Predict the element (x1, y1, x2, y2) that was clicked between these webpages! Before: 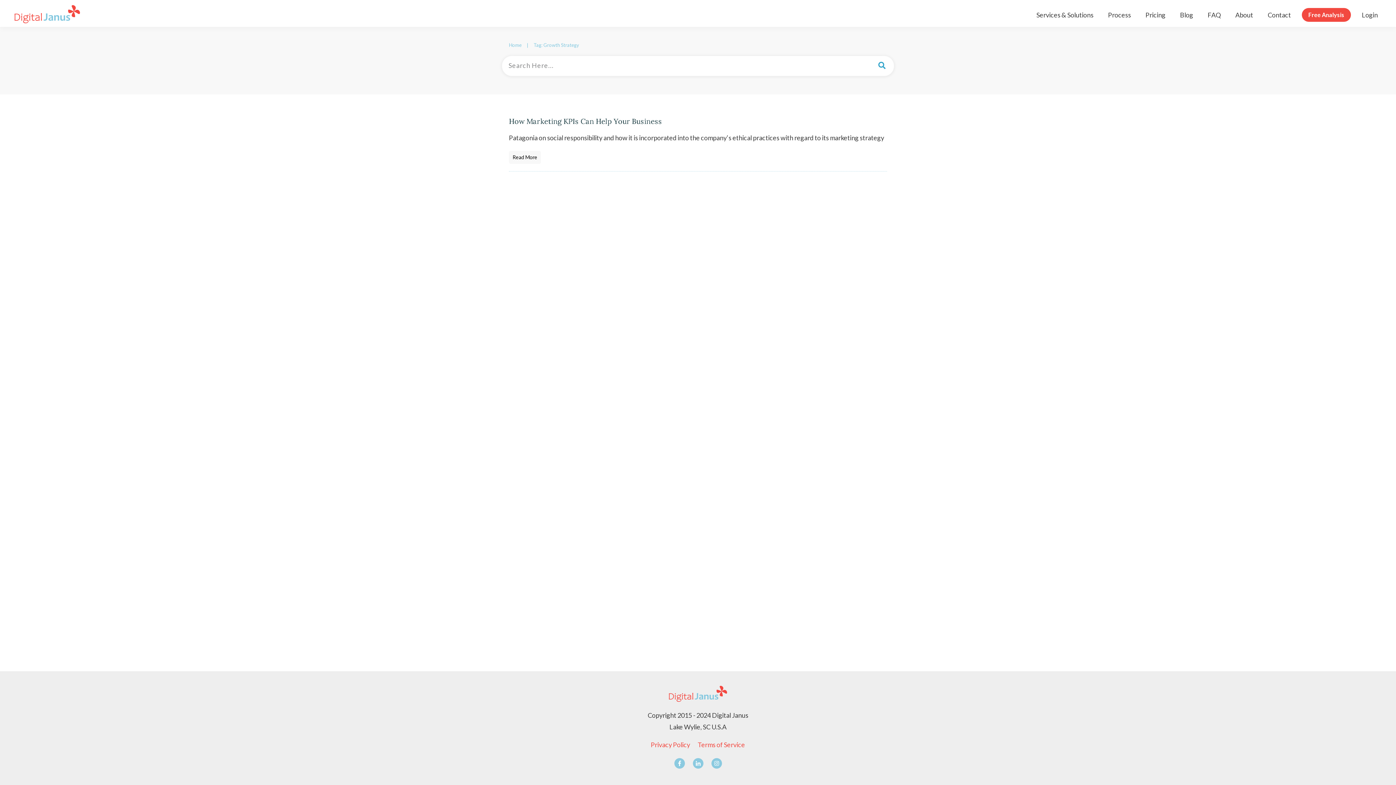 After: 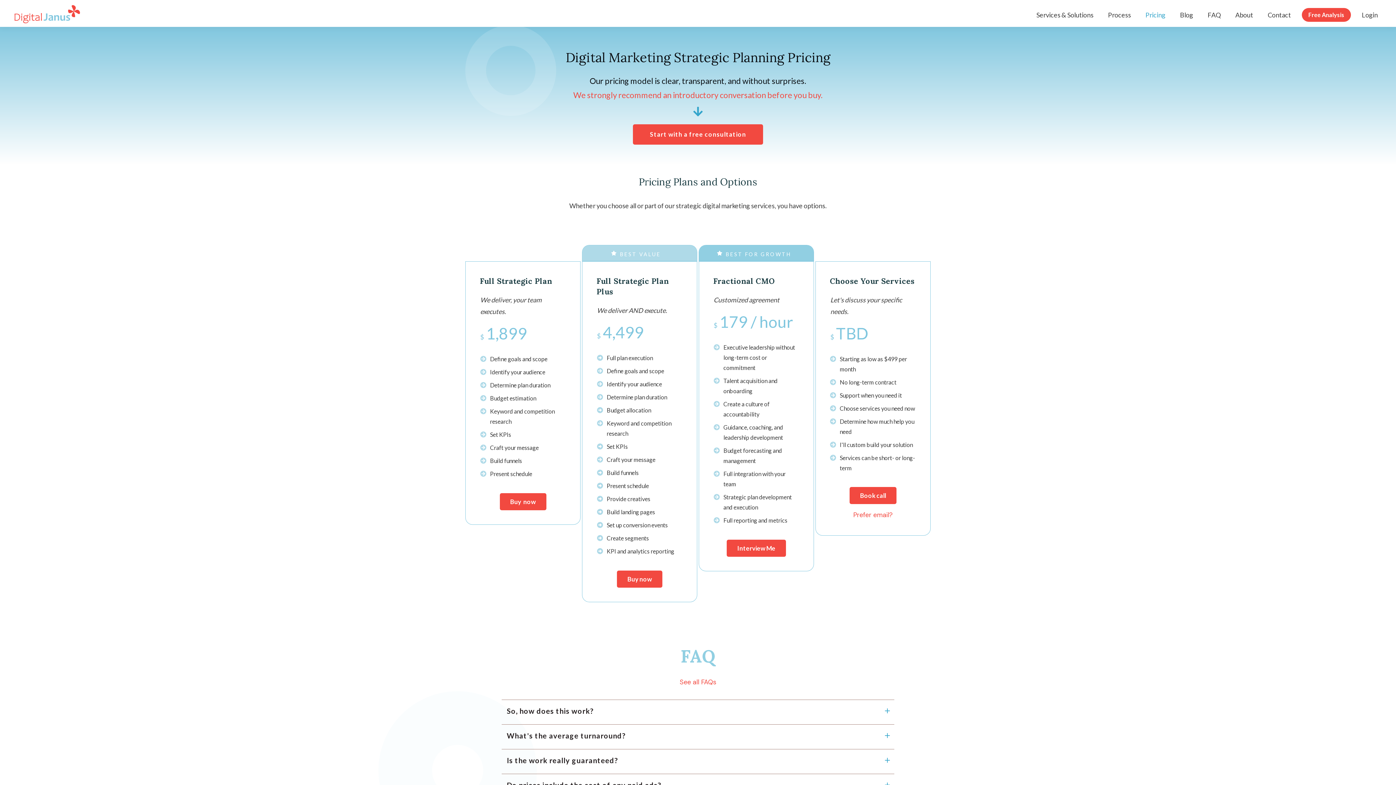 Action: bbox: (1145, 8, 1165, 21) label: Pricing